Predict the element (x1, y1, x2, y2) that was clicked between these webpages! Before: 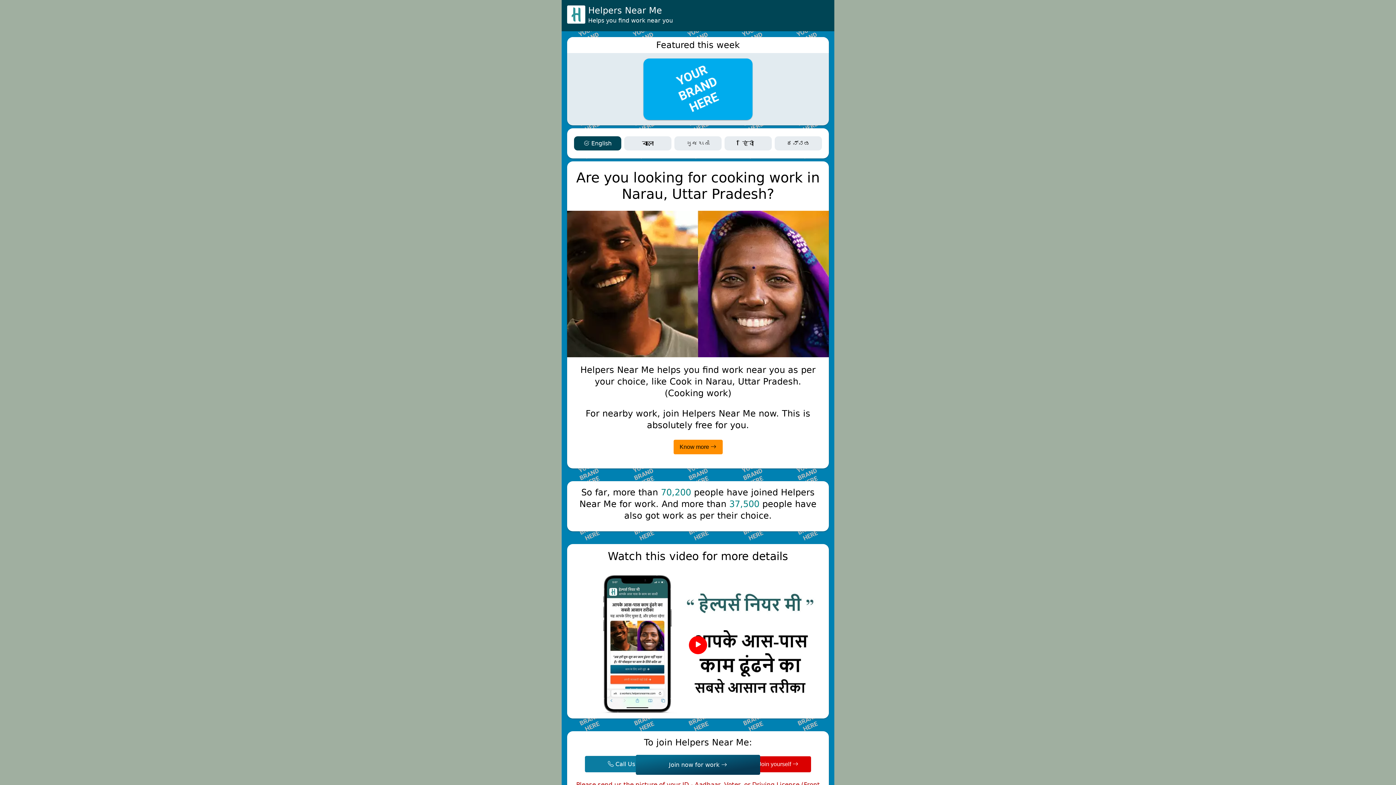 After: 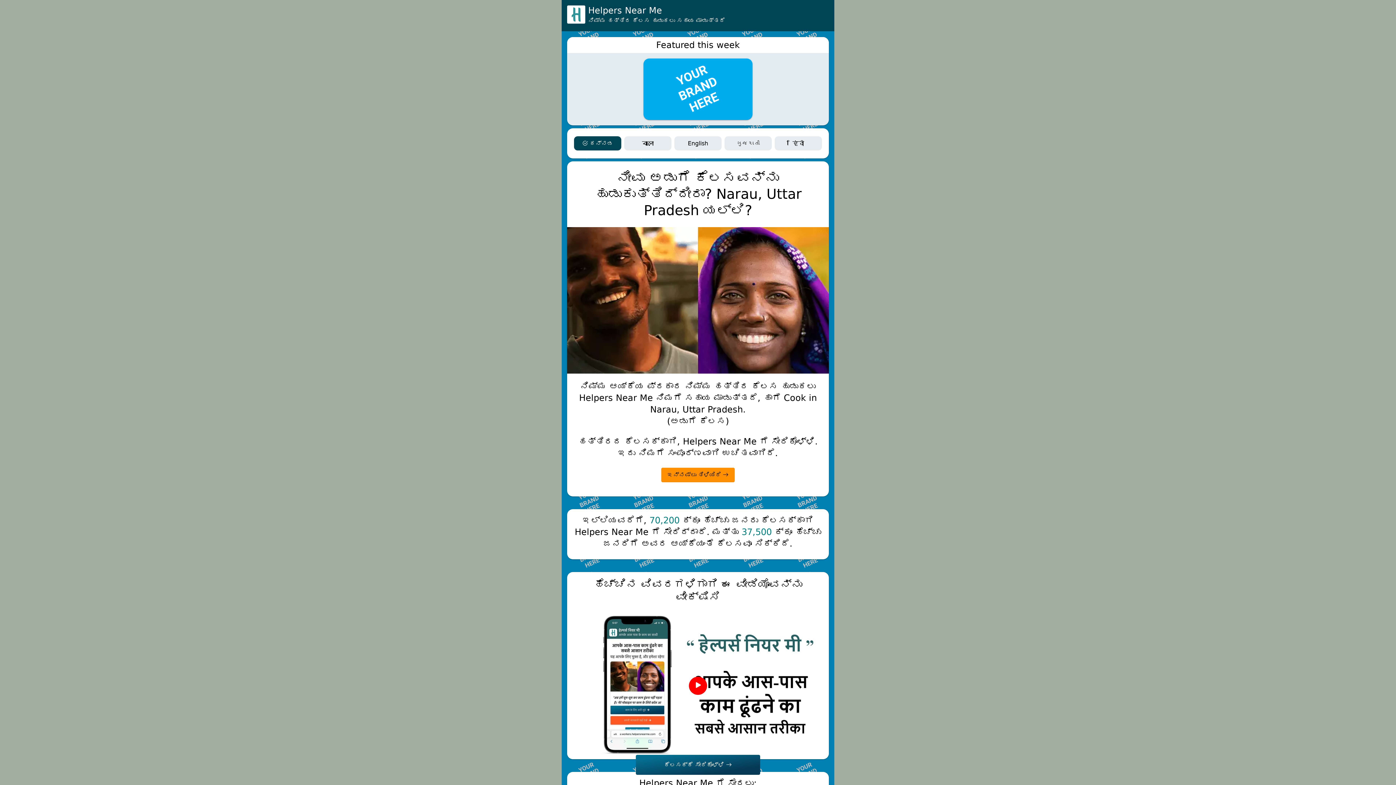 Action: label: ಕನ್ನಡ bbox: (774, 136, 822, 150)